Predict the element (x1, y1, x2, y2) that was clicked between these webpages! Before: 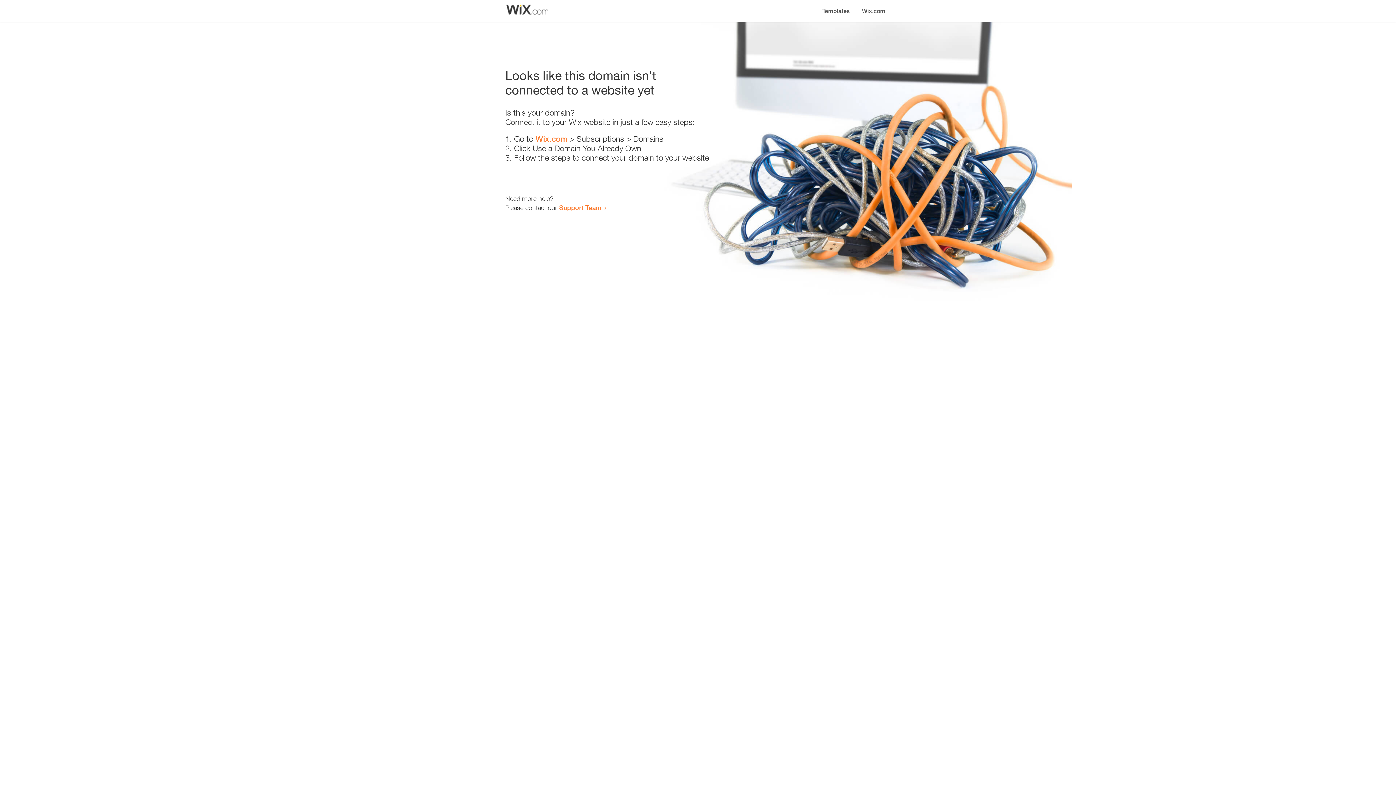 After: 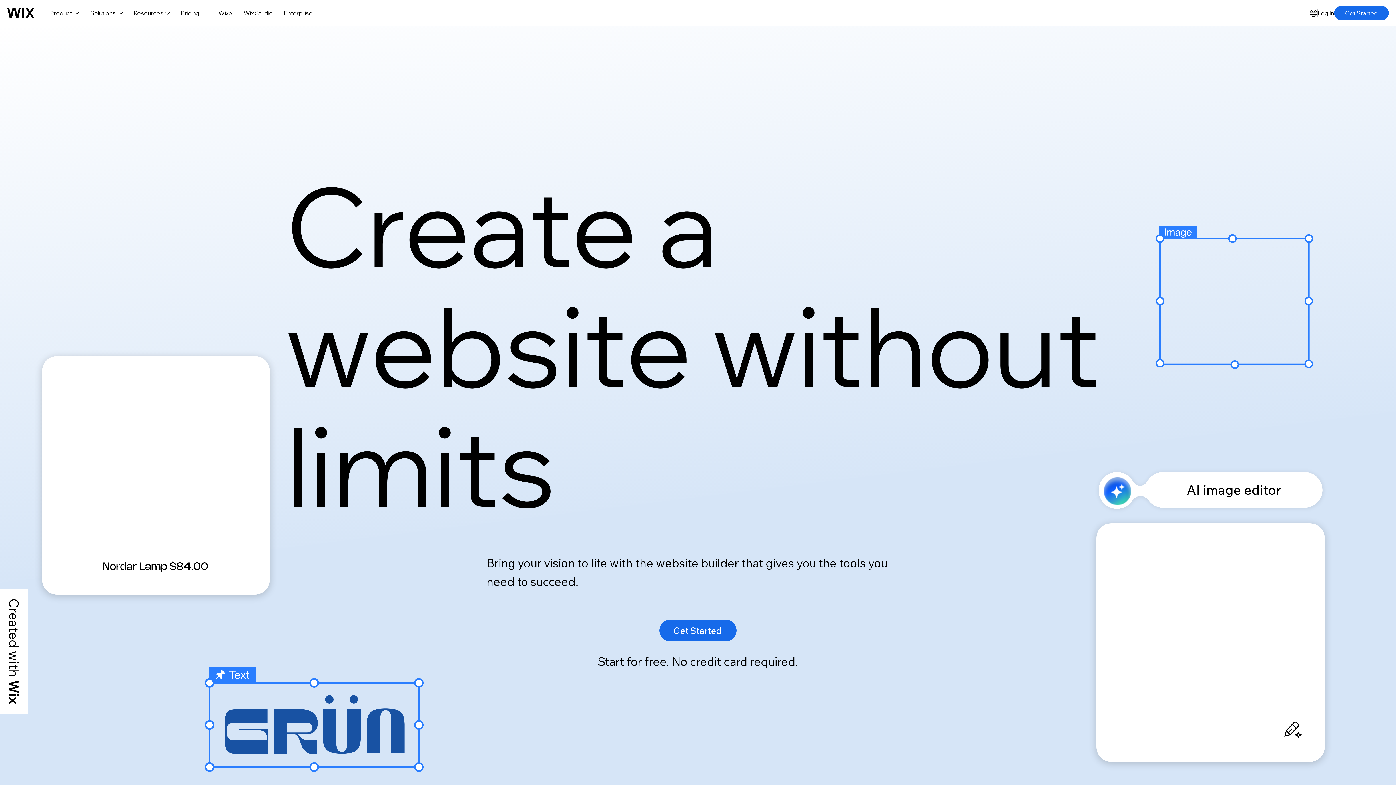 Action: bbox: (535, 134, 567, 143) label: Wix.com